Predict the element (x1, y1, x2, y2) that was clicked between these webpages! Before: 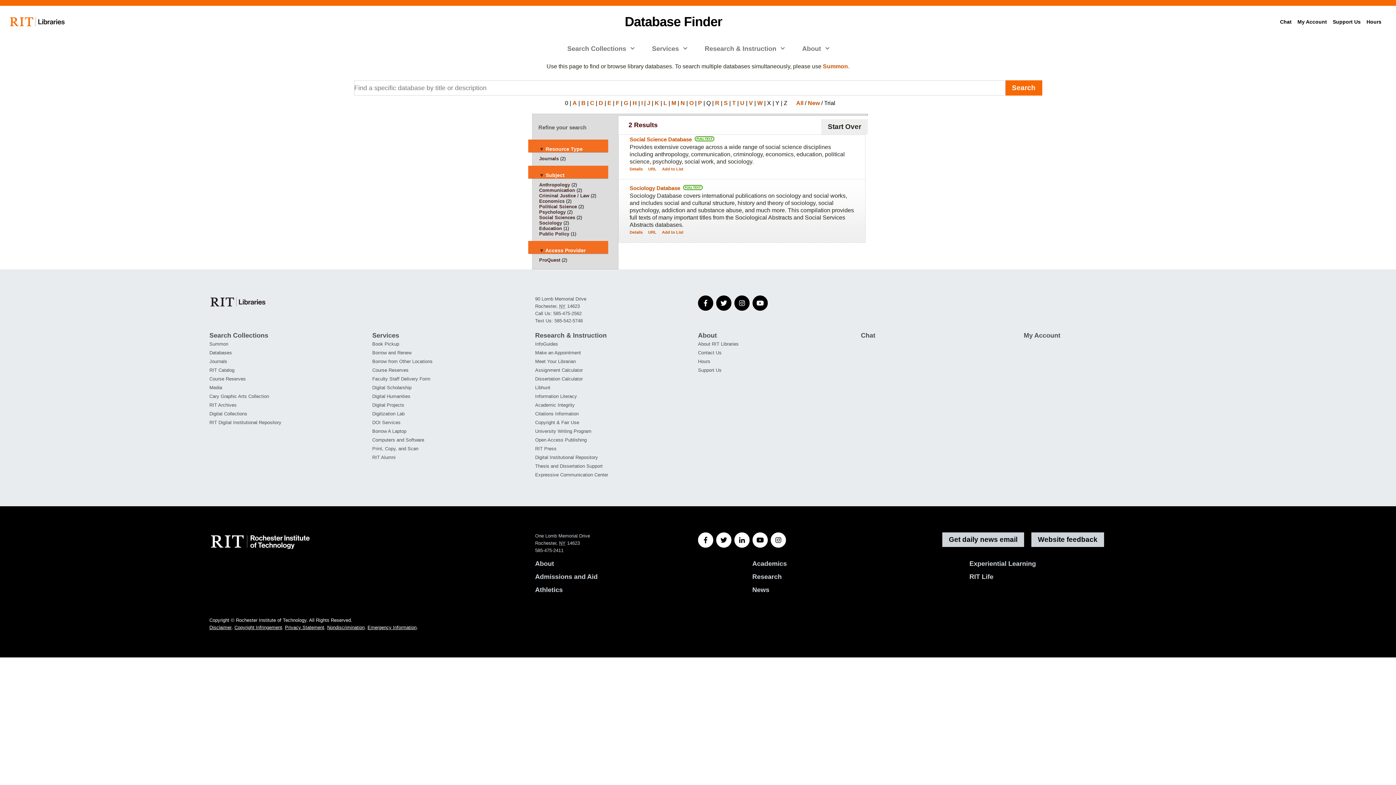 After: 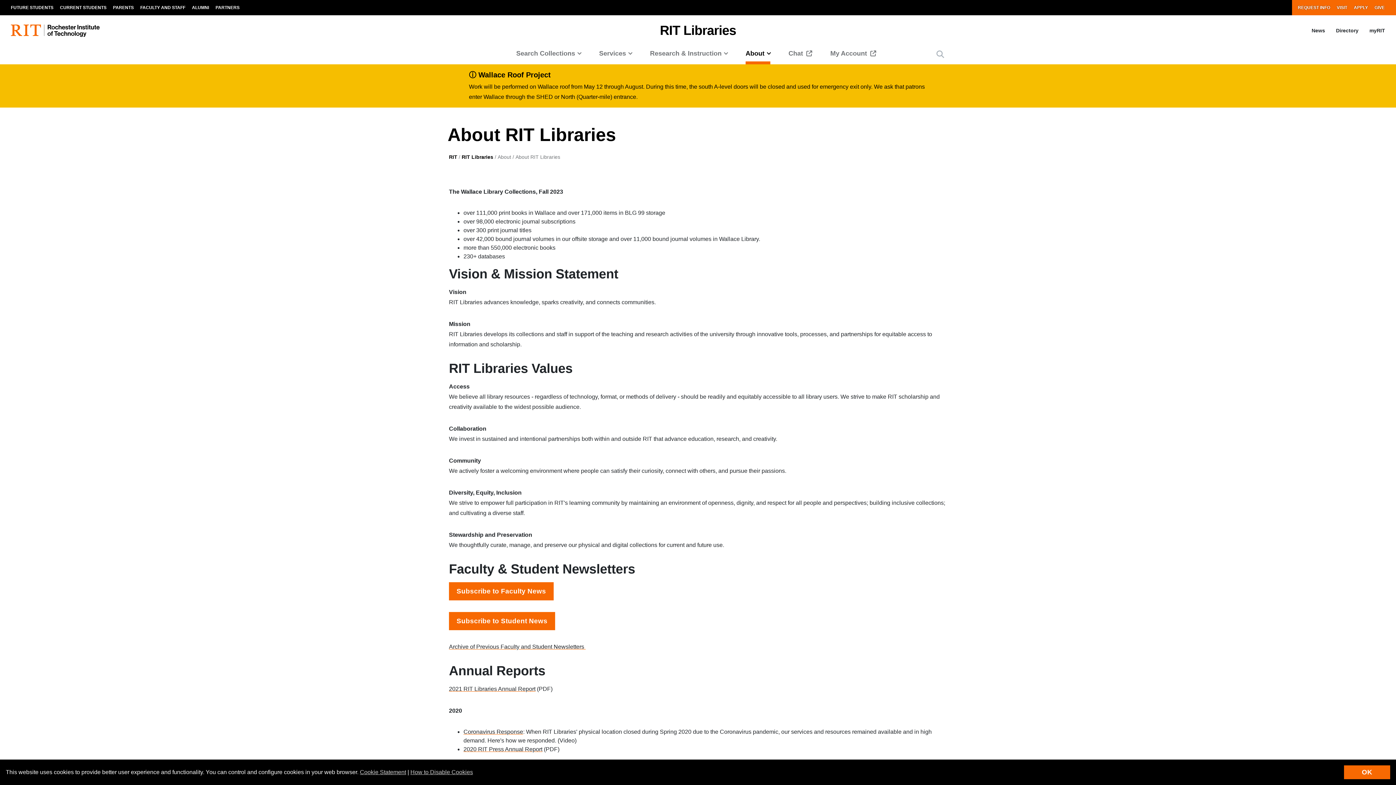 Action: bbox: (698, 340, 738, 348) label: About RIT Libraries